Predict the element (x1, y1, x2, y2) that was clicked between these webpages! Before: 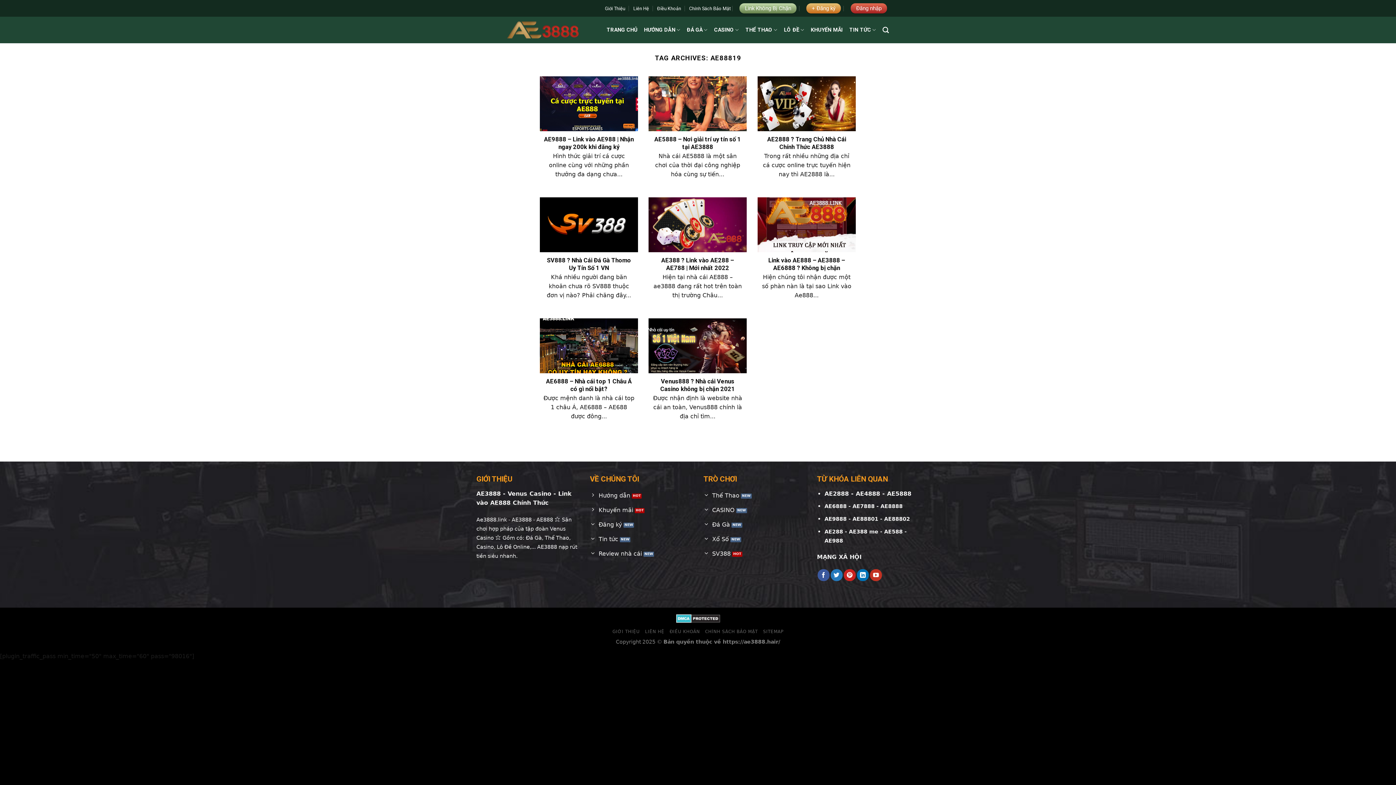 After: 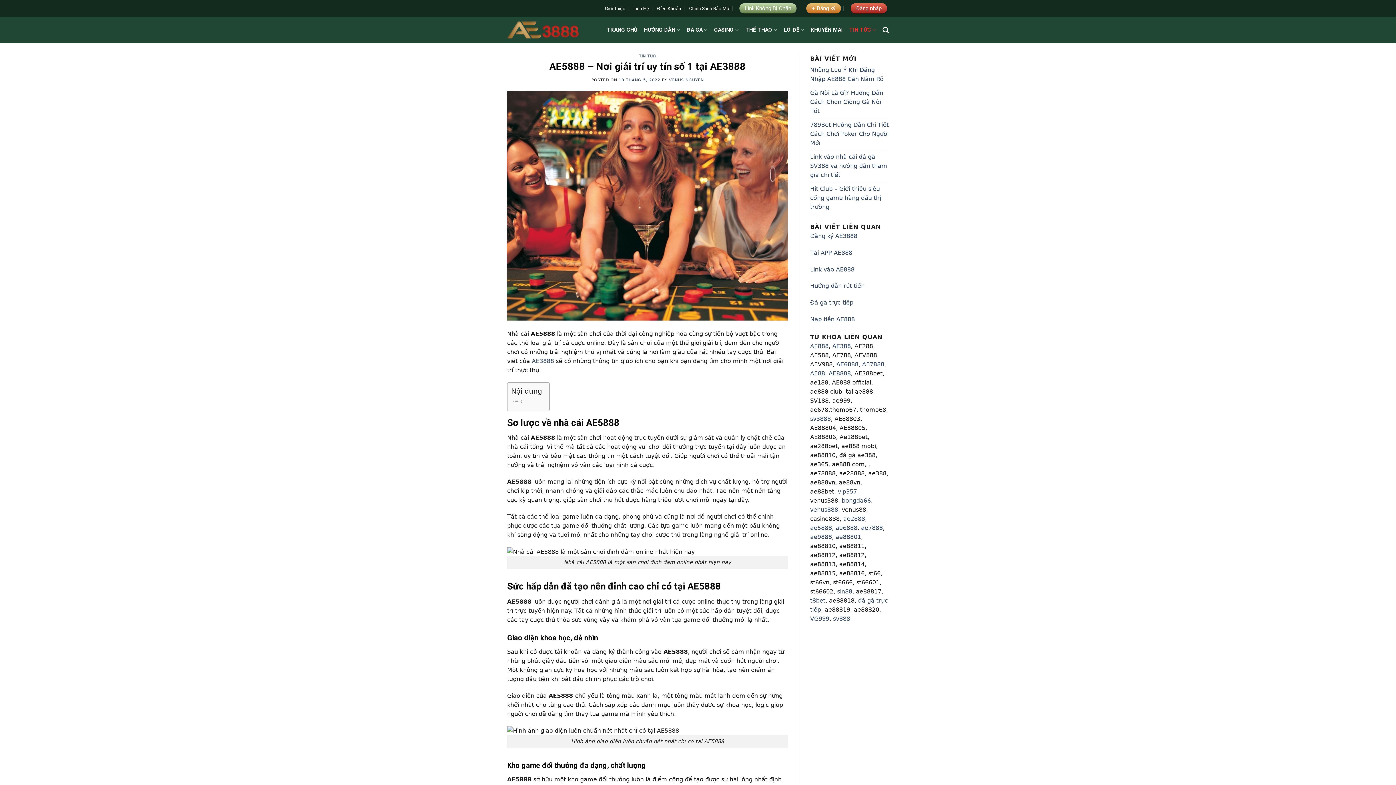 Action: label: AE5888 – Nơi giải trí uy tín số 1 tại AE3888

Nhà cái AE5888 là một sân chơi của thời đại công nghiệp hóa cùng sự tiến... bbox: (648, 76, 746, 186)